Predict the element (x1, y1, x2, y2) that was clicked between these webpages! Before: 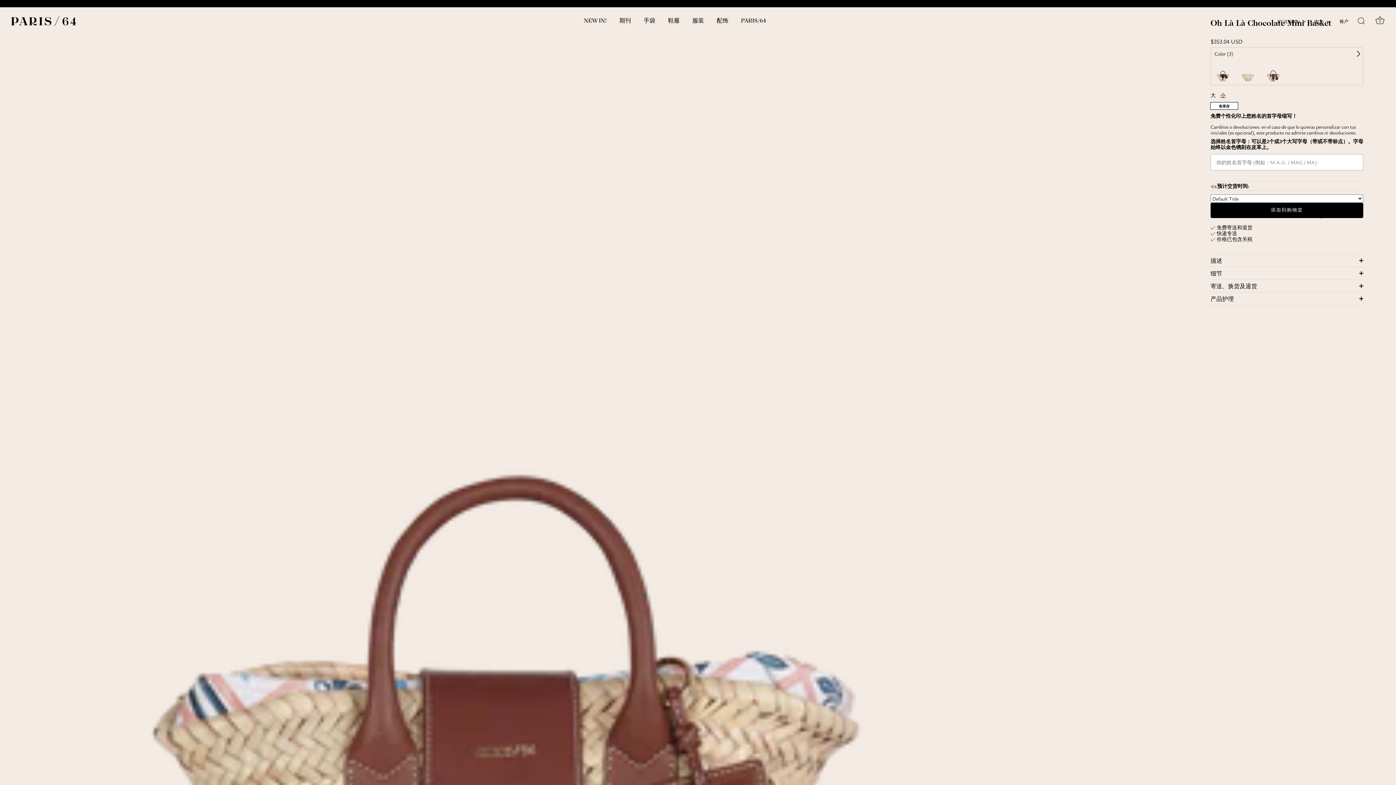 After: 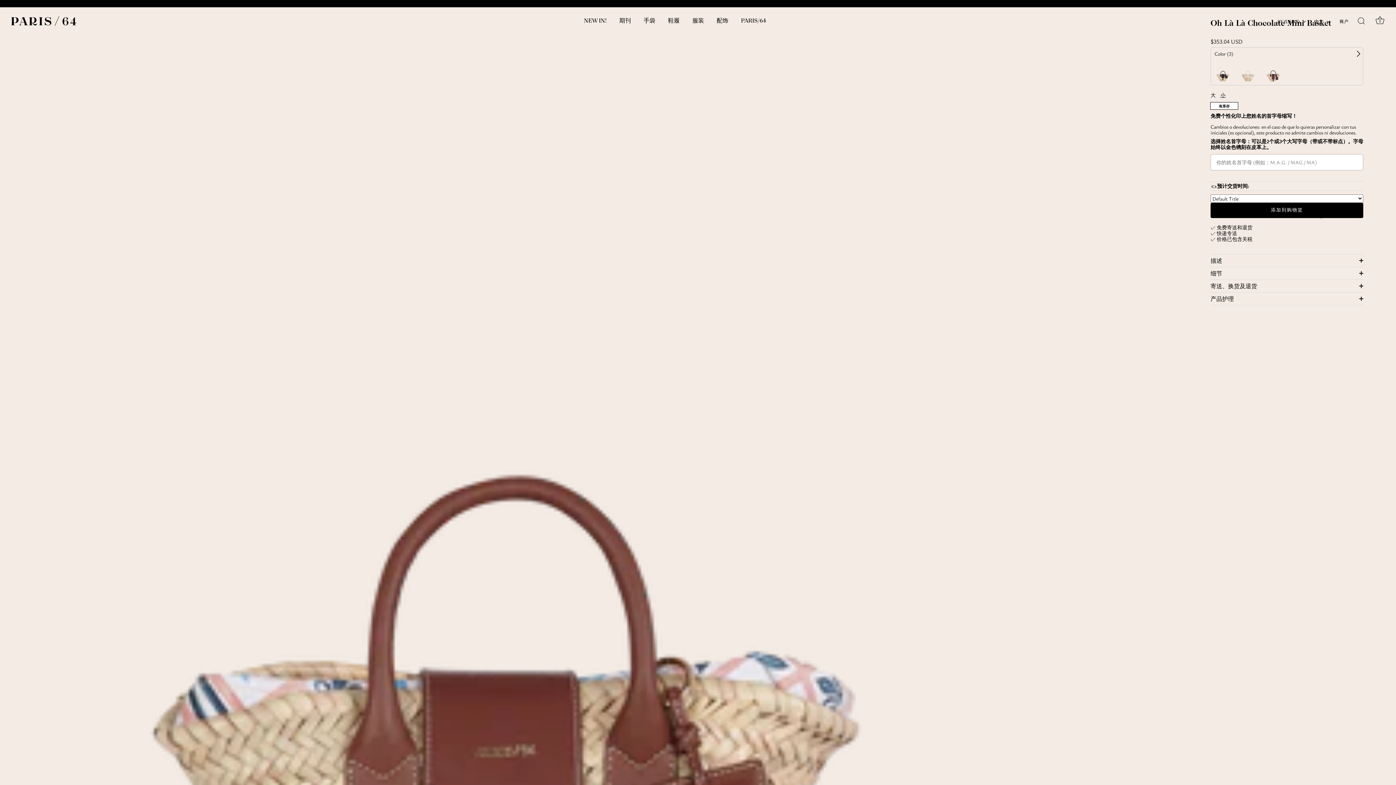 Action: bbox: (1210, 91, 1220, 98) label: 大 